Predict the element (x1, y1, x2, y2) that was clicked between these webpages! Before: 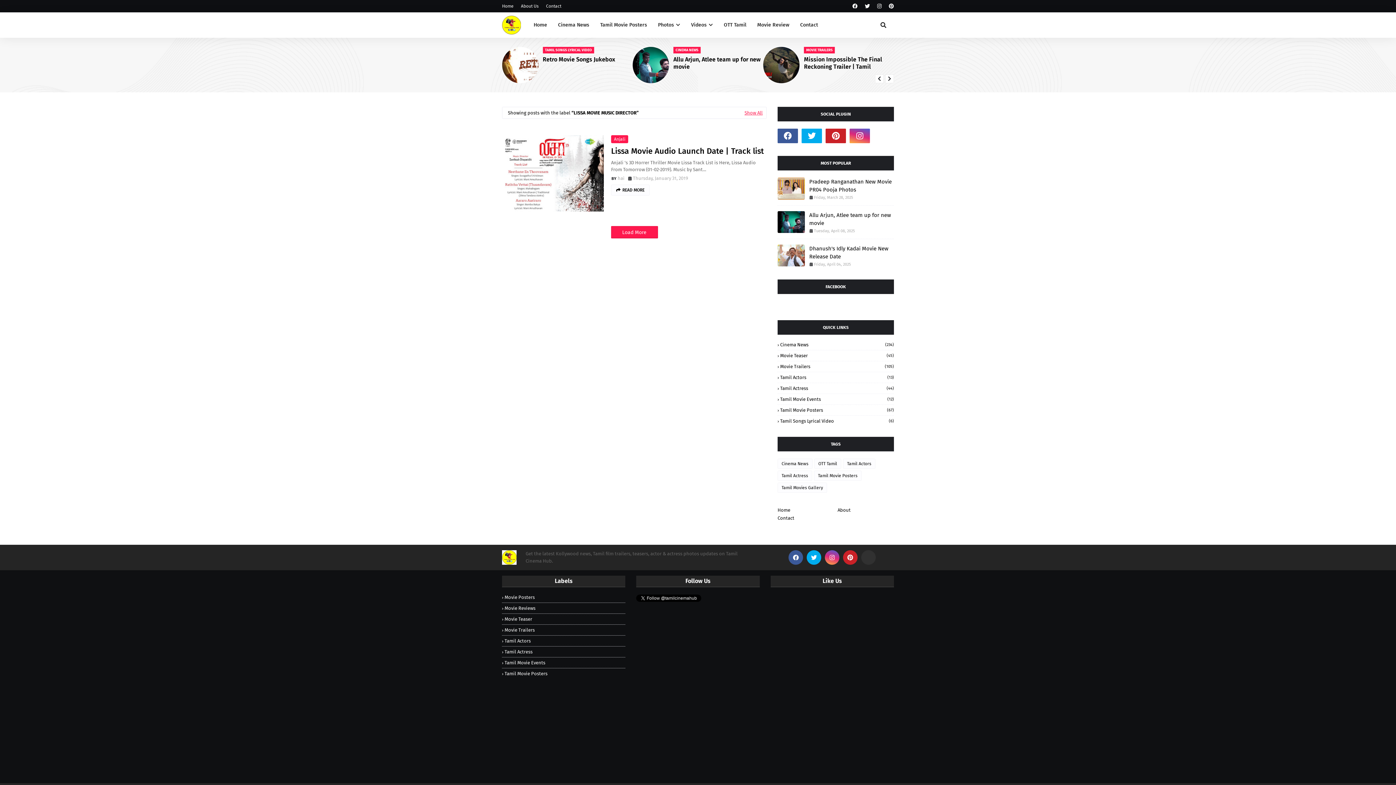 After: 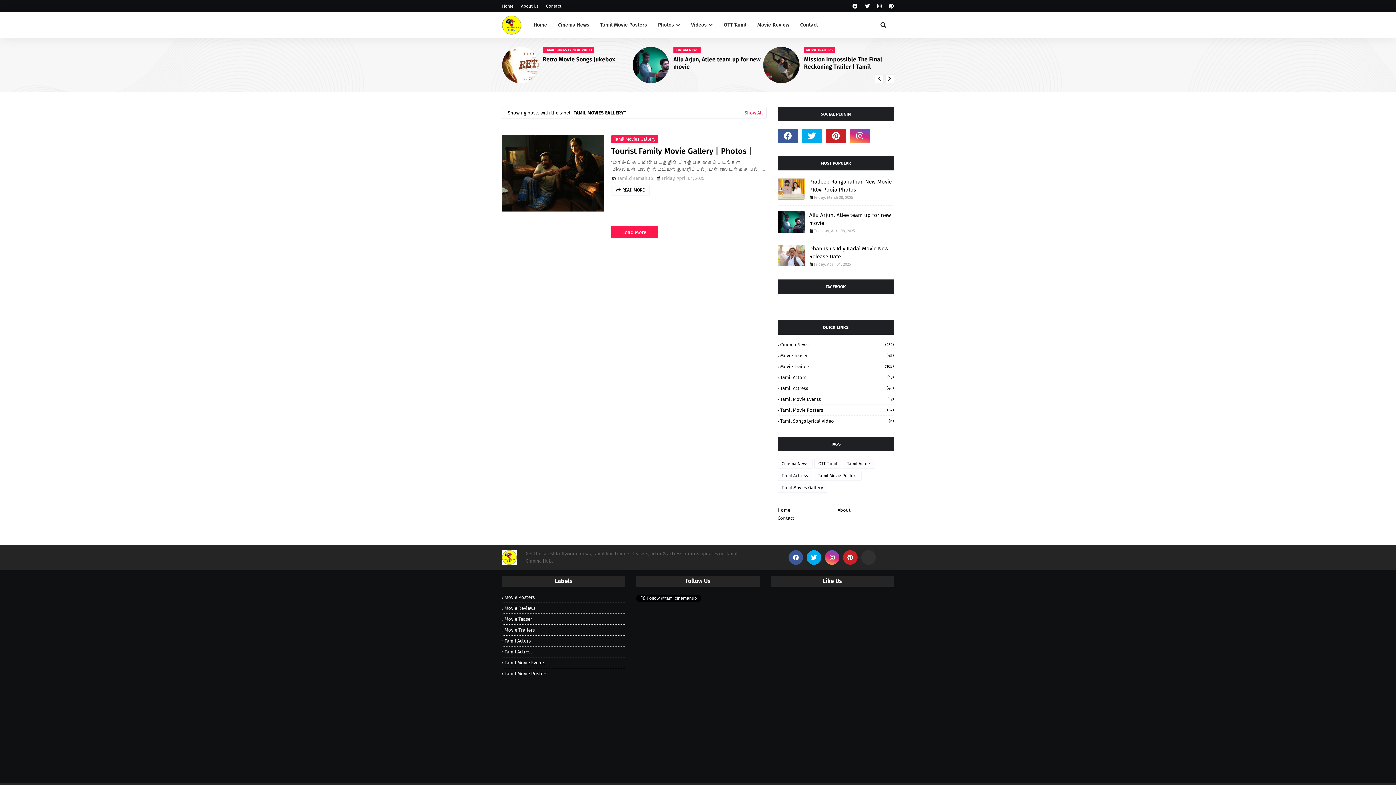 Action: bbox: (777, 482, 827, 493) label: Tamil Movies Gallery